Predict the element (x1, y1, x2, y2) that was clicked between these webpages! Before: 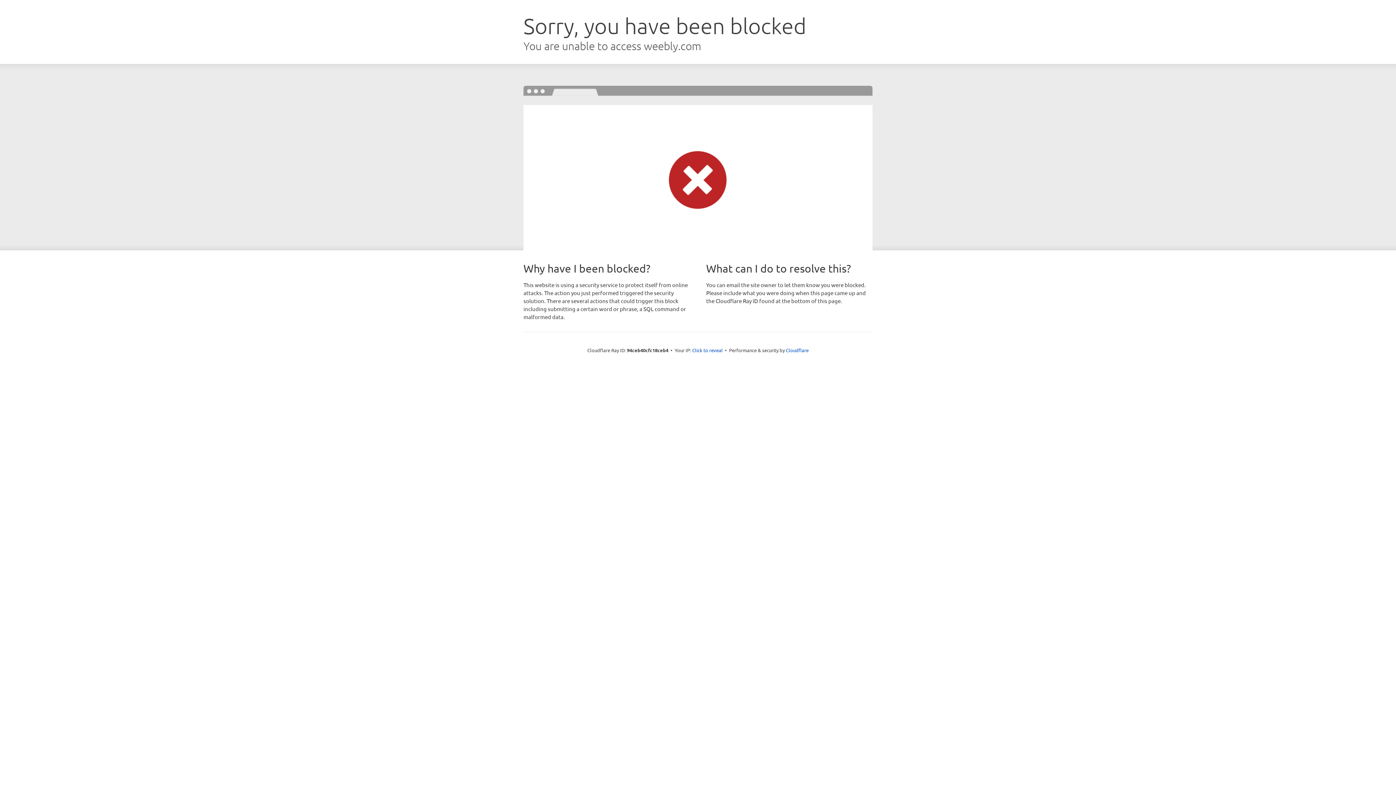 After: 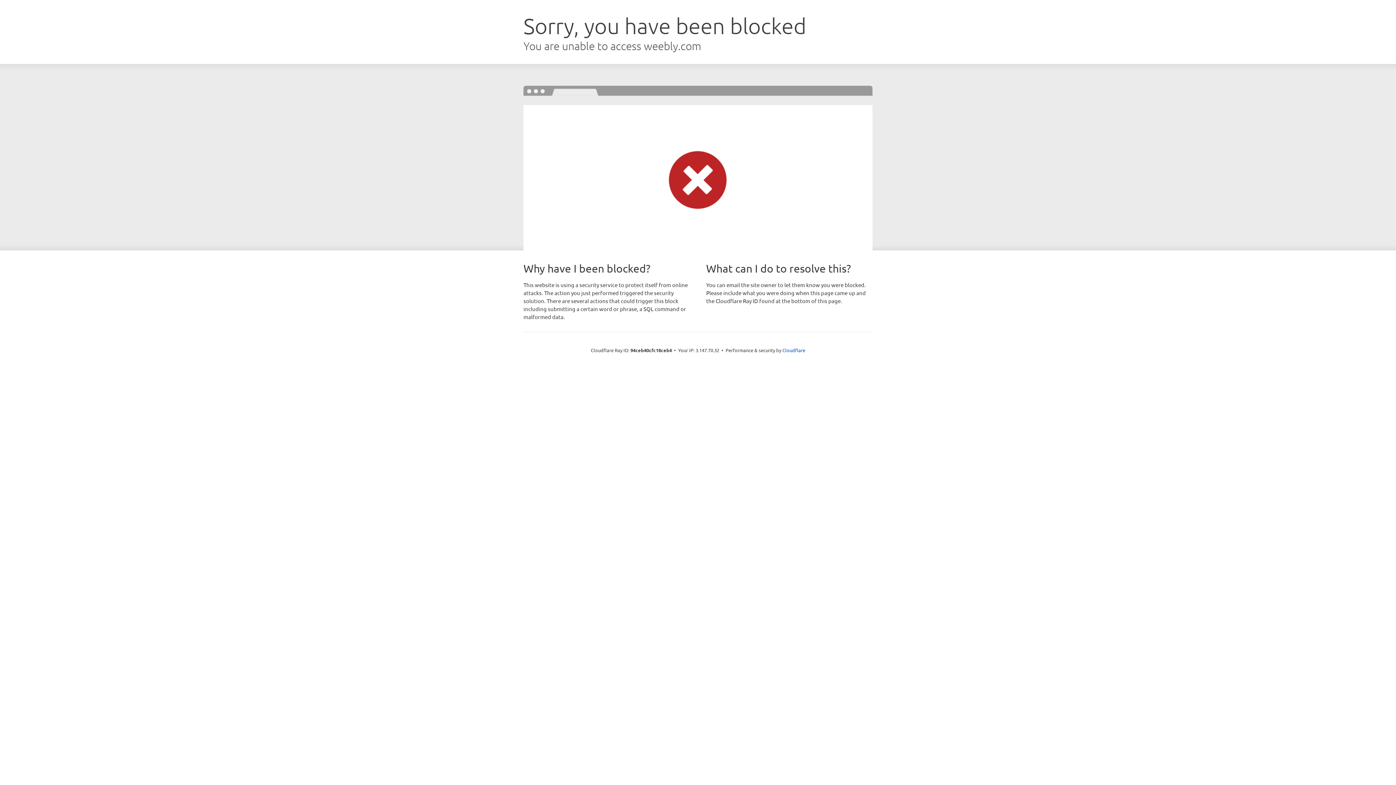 Action: label: Click to reveal bbox: (692, 346, 722, 353)